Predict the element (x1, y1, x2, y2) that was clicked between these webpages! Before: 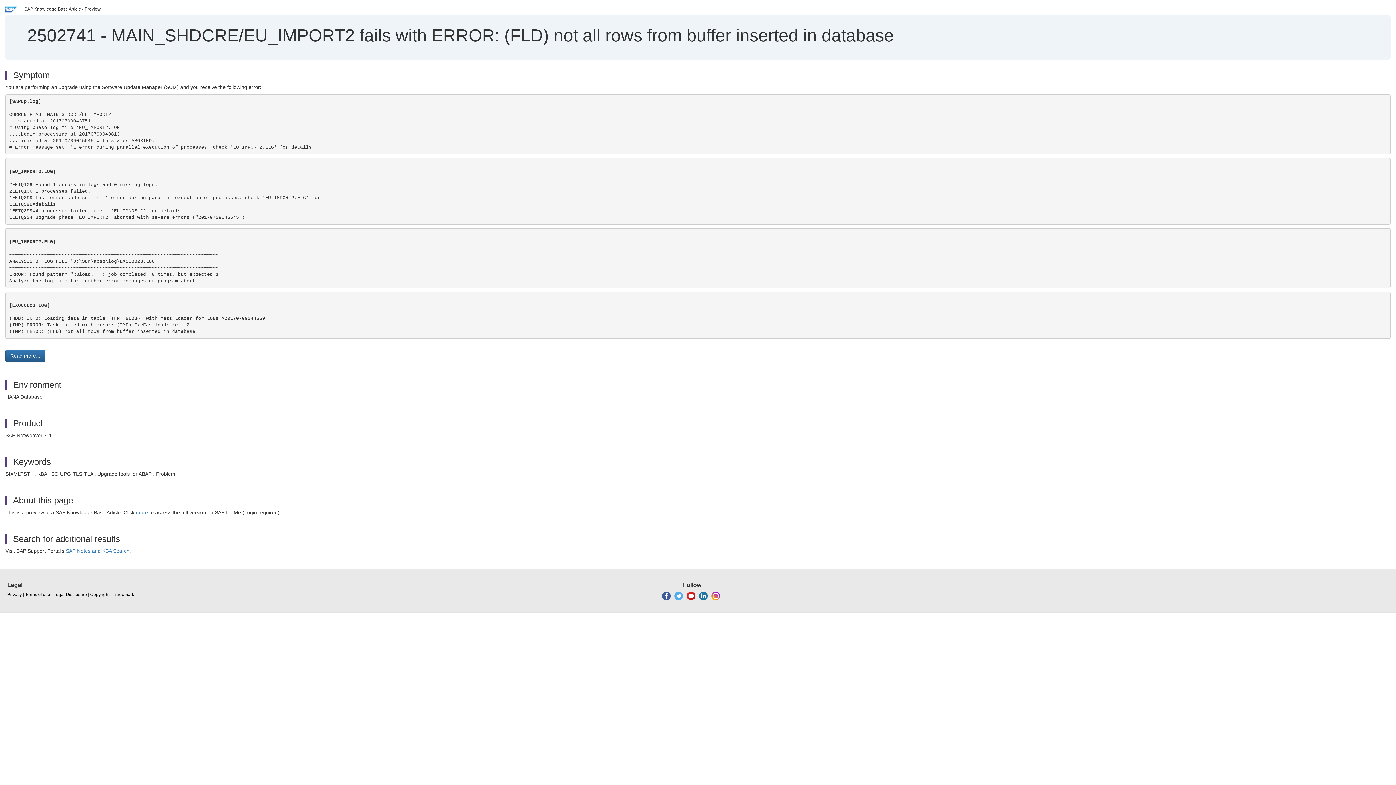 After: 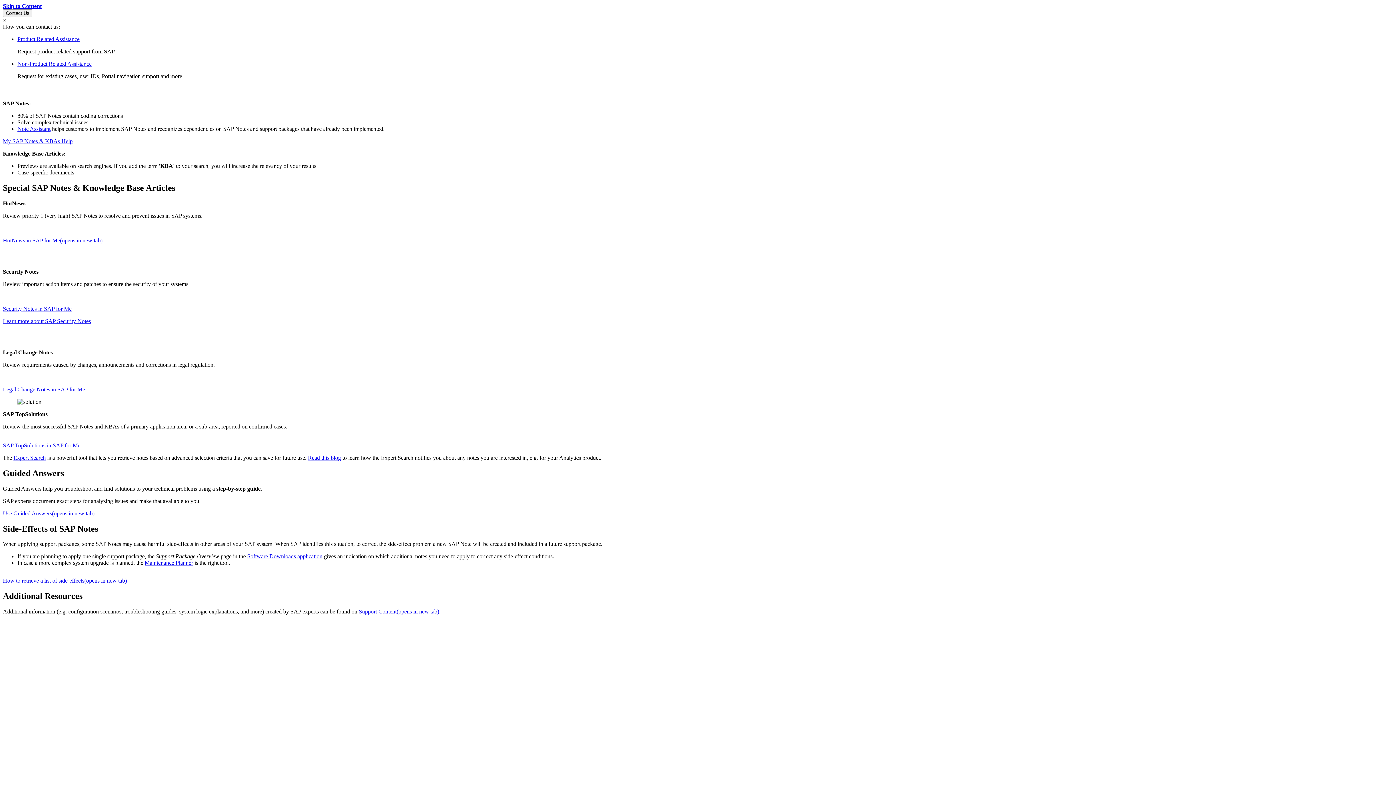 Action: bbox: (65, 548, 129, 554) label: SAP Notes and KBA Search